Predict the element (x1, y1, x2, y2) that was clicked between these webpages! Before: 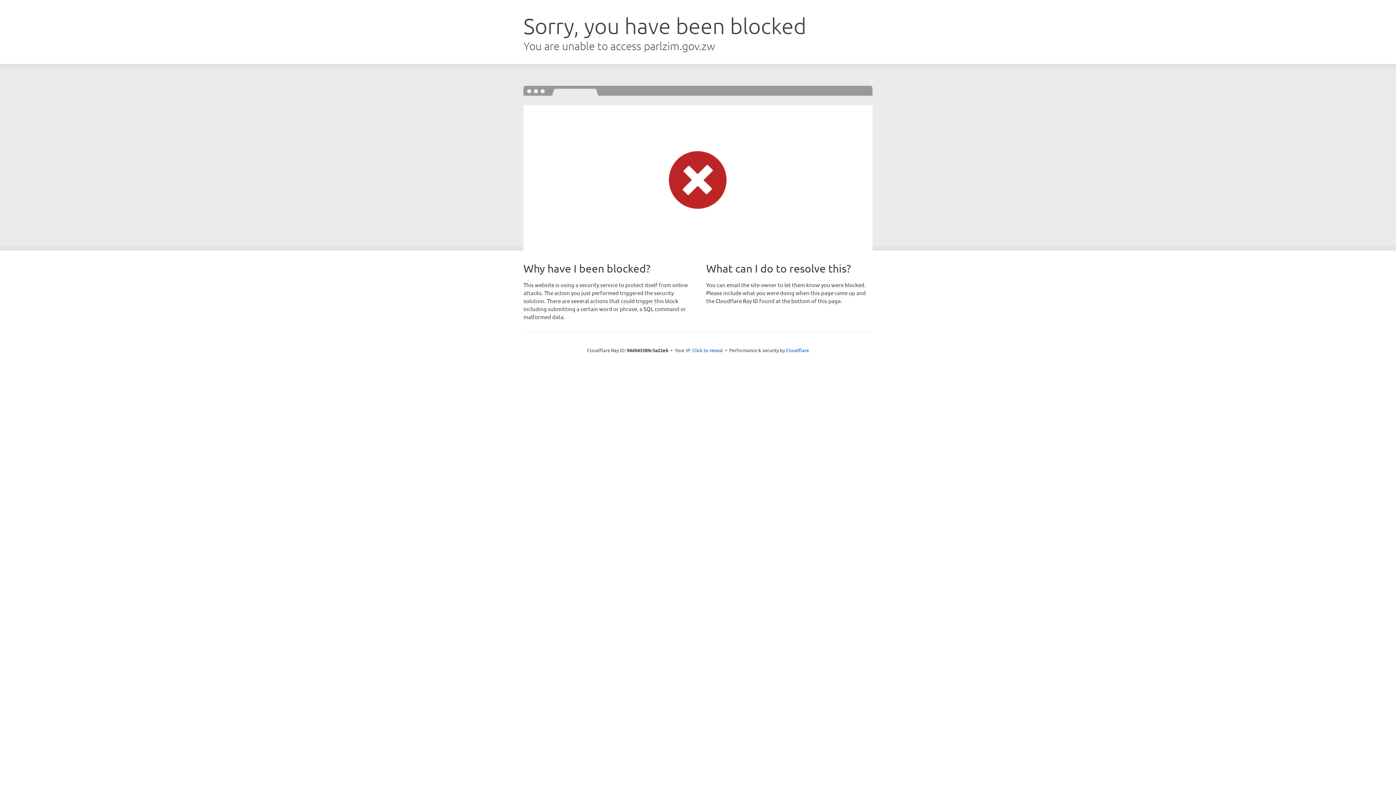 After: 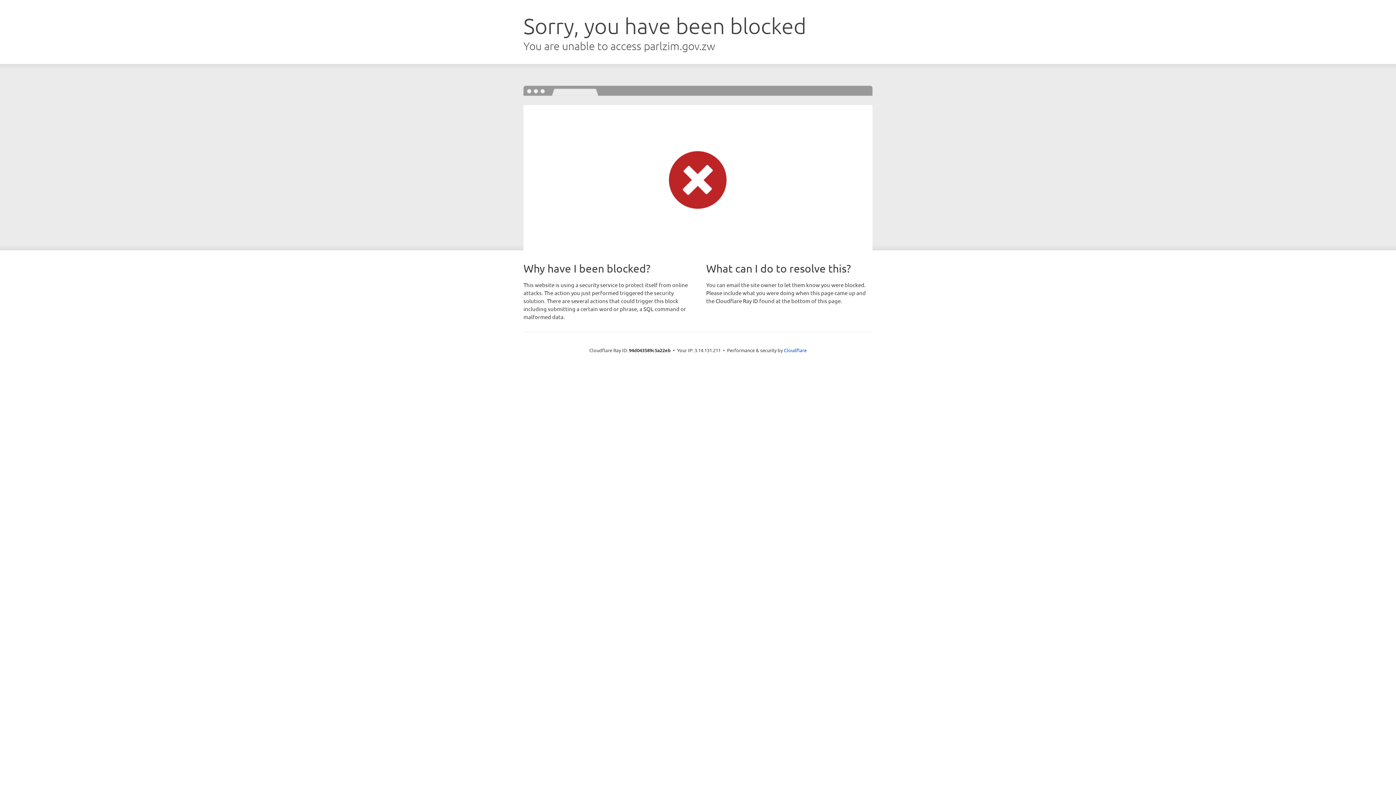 Action: bbox: (692, 346, 723, 353) label: Click to reveal